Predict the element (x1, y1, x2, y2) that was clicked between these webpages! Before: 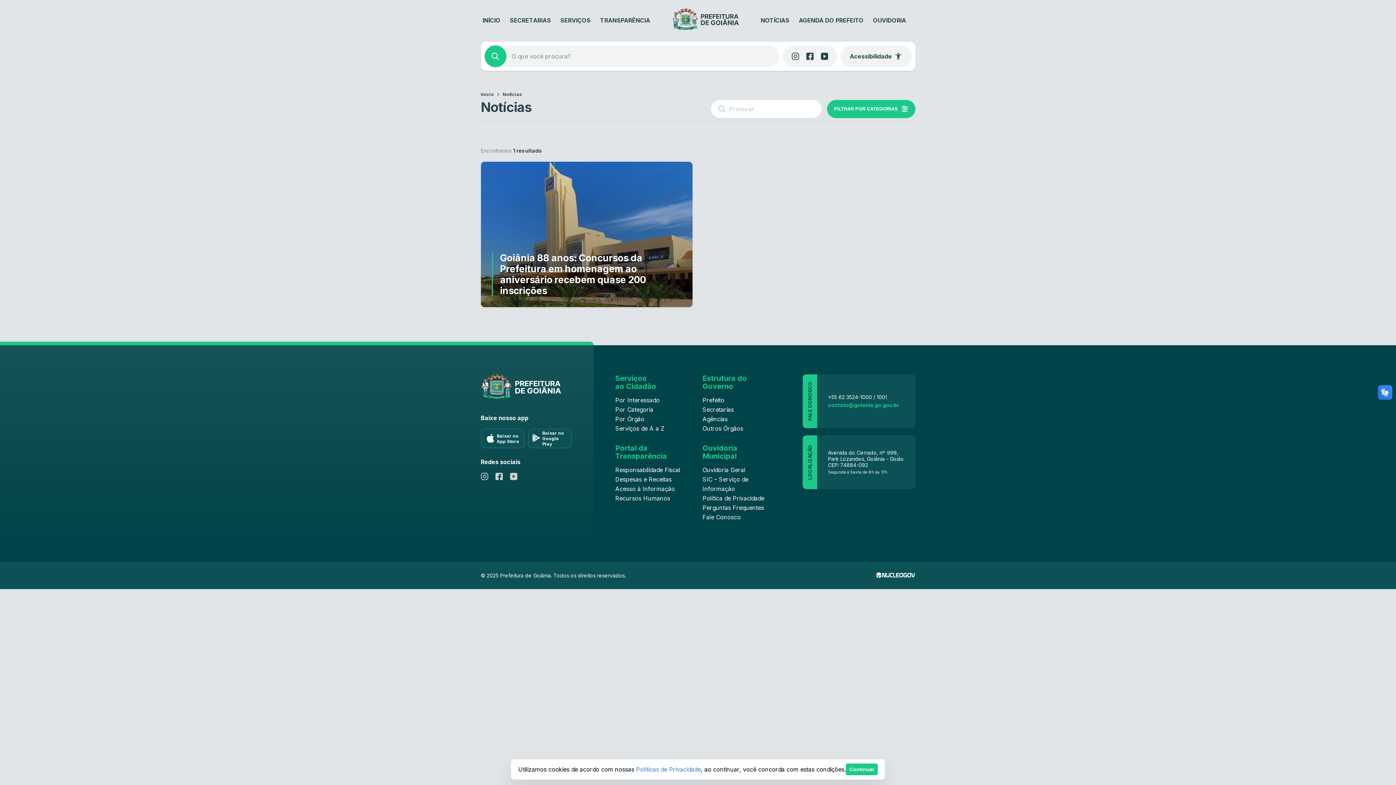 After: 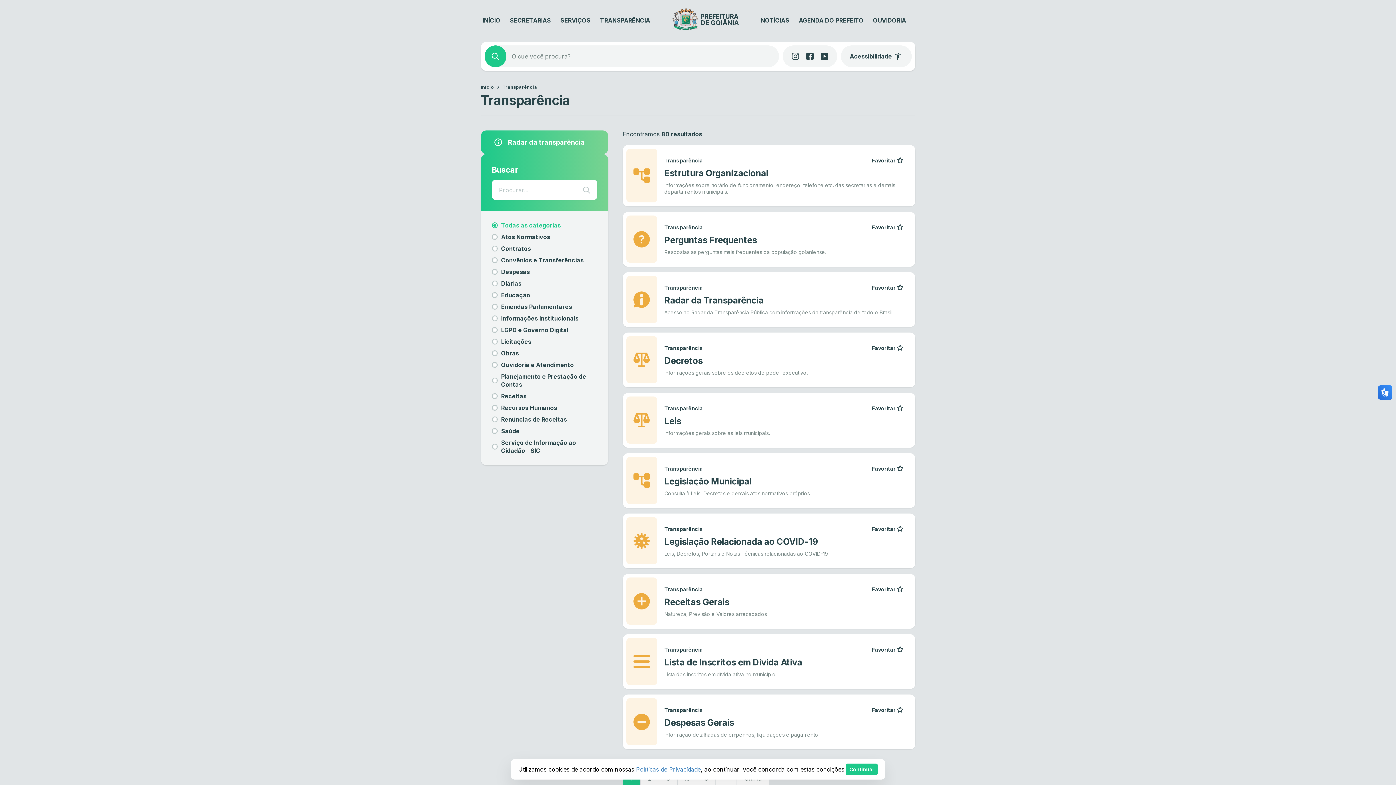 Action: bbox: (615, 485, 675, 492) label: Acesso à Informação